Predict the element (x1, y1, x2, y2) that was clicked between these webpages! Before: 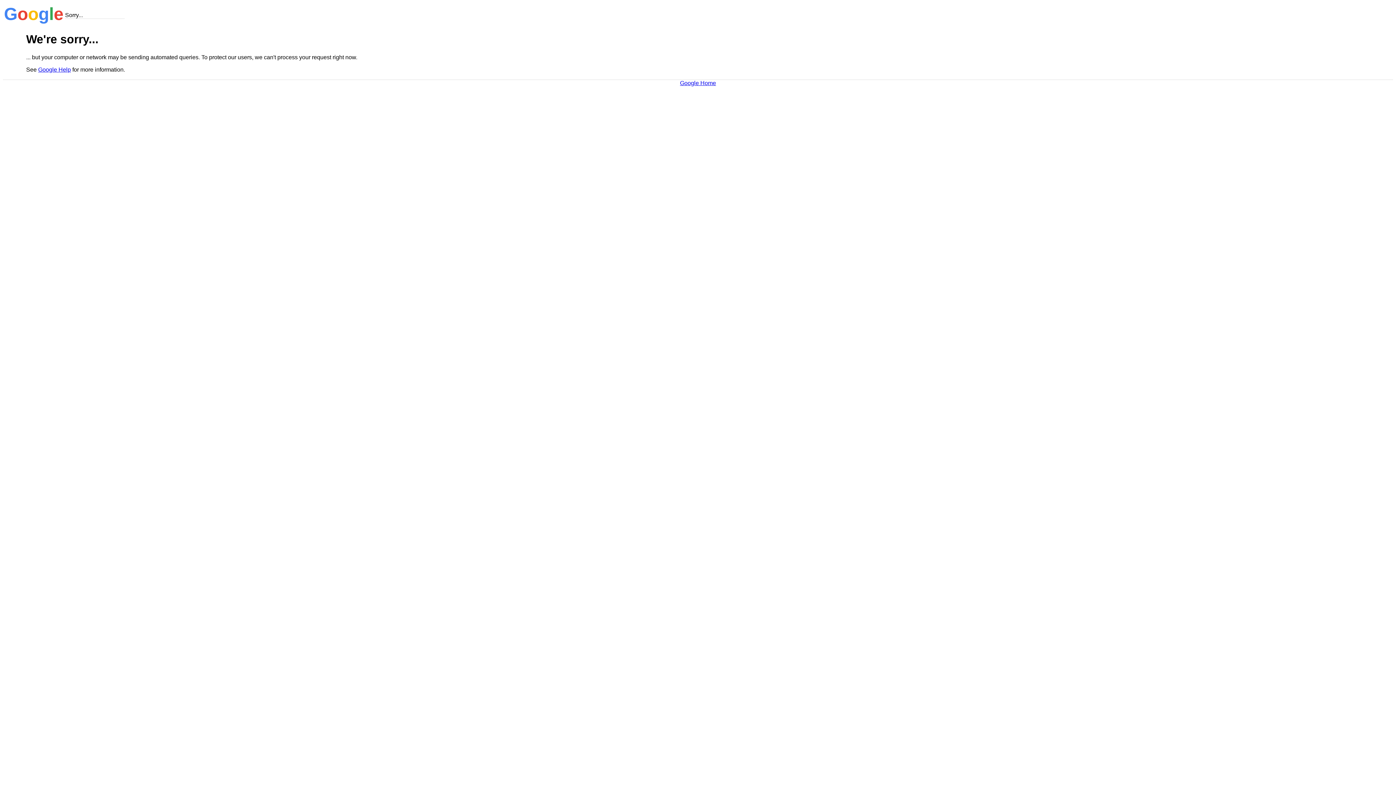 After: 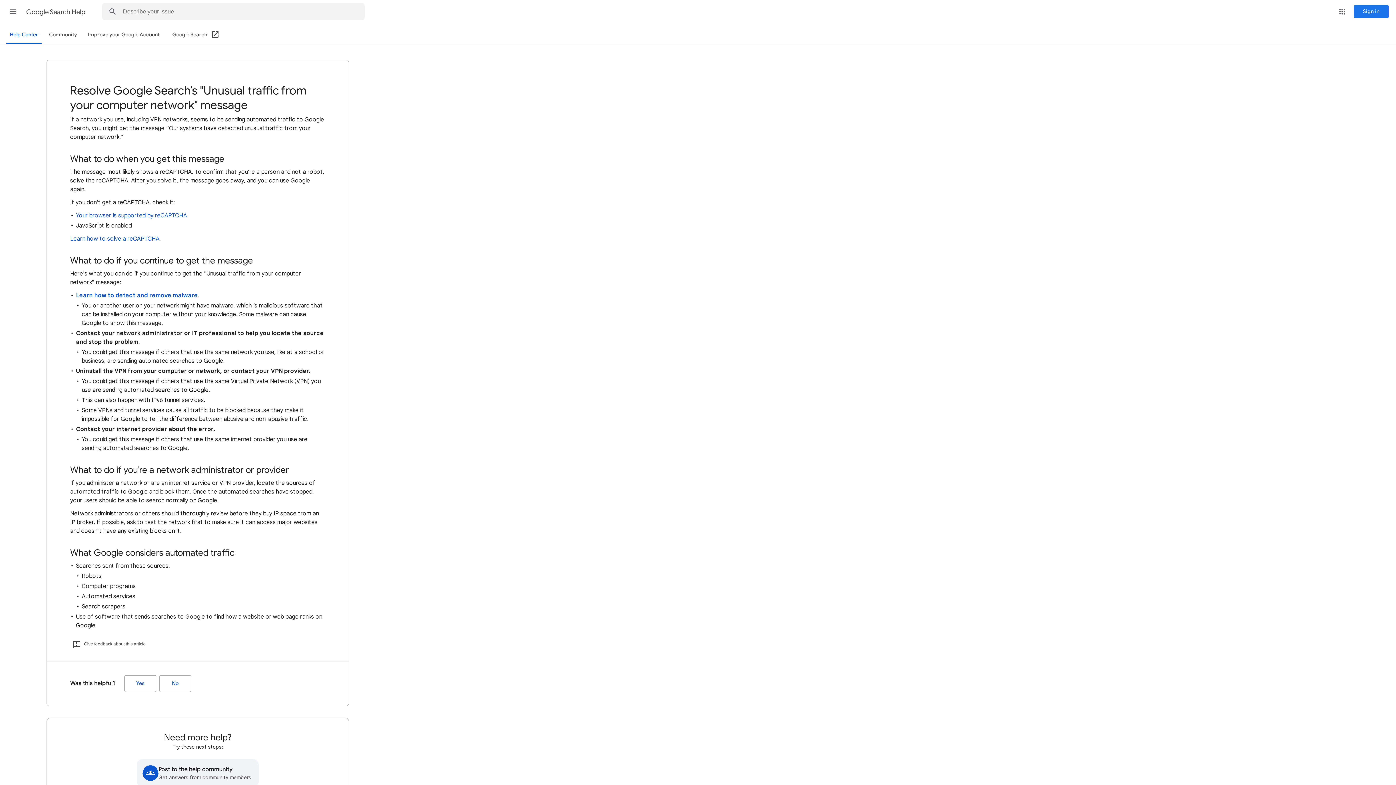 Action: label: Google Help bbox: (38, 66, 70, 72)